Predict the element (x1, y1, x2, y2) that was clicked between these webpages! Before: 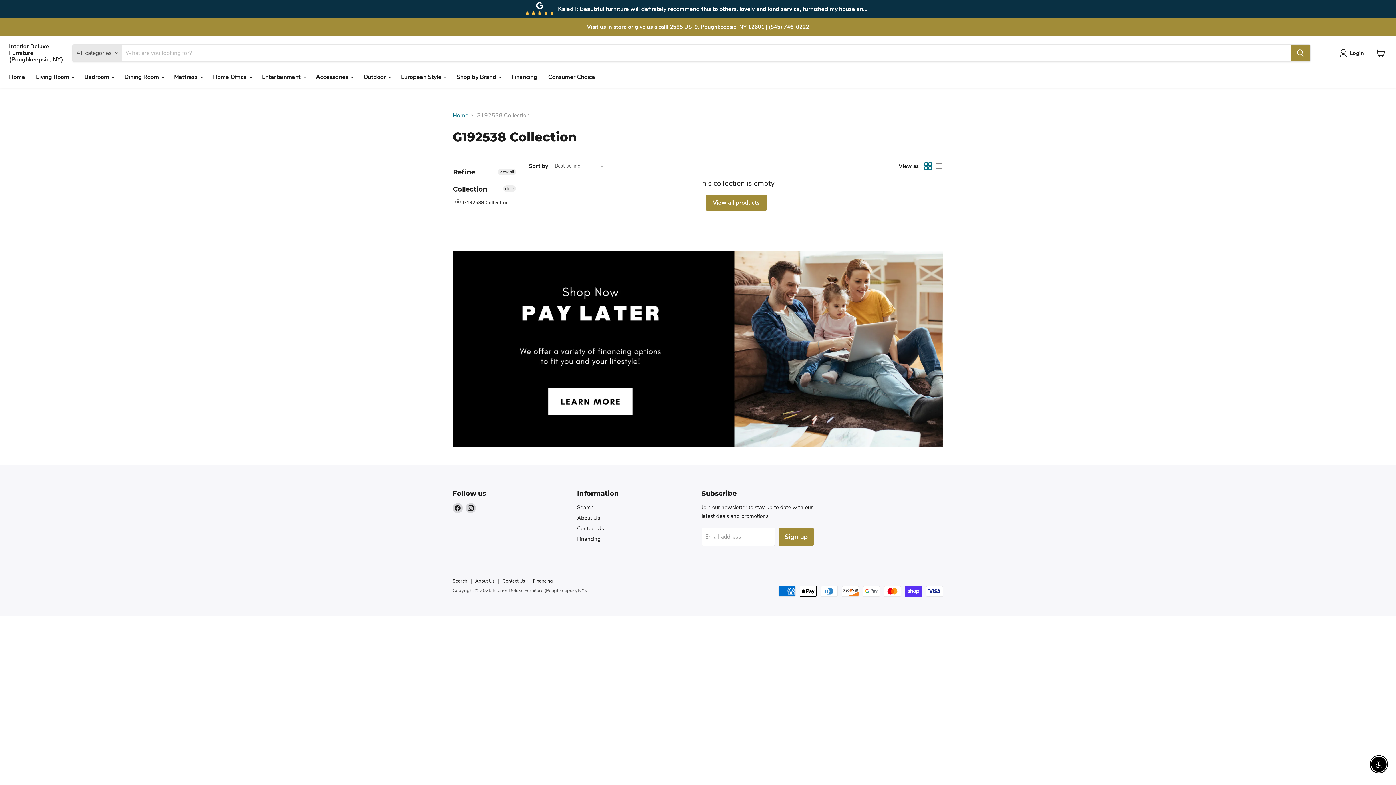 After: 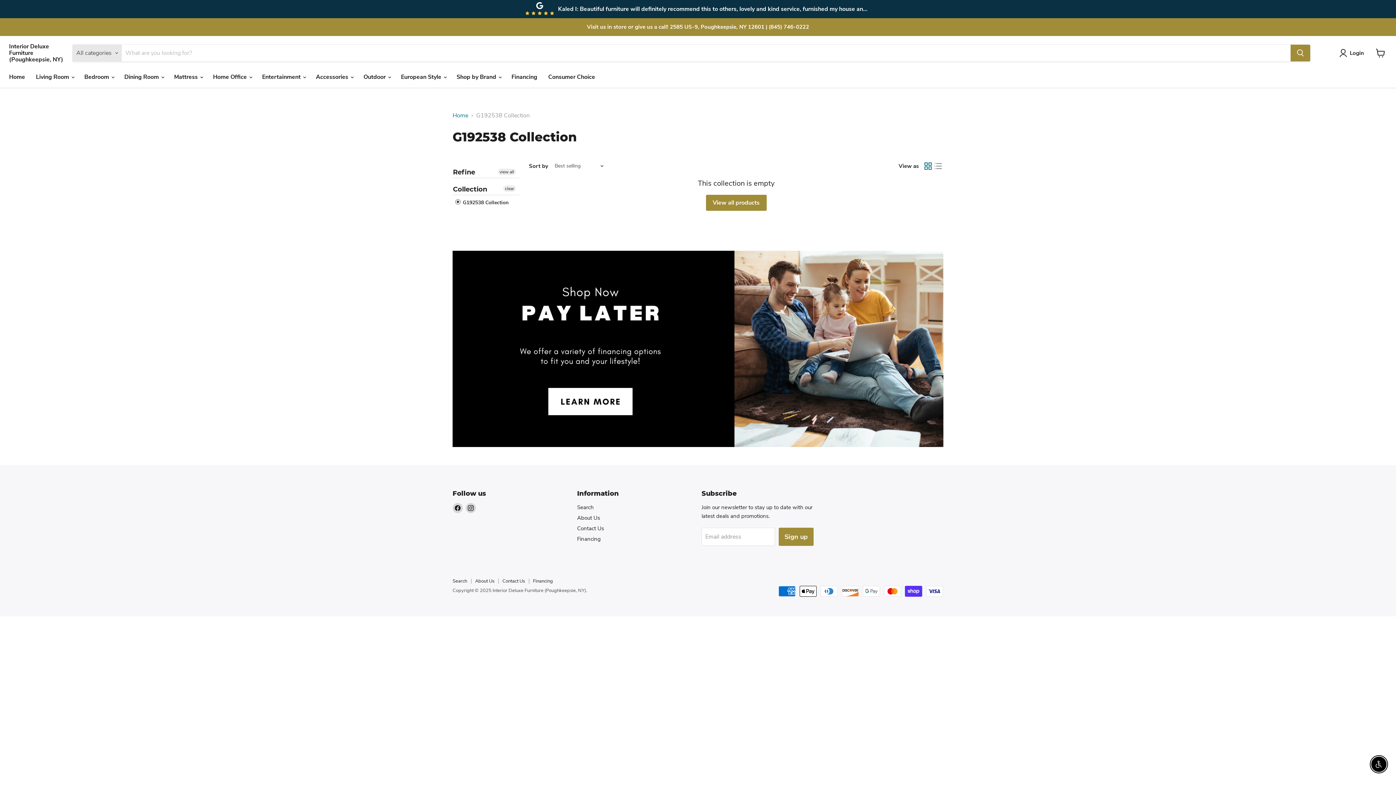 Action: label: grid view bbox: (923, 161, 933, 171)